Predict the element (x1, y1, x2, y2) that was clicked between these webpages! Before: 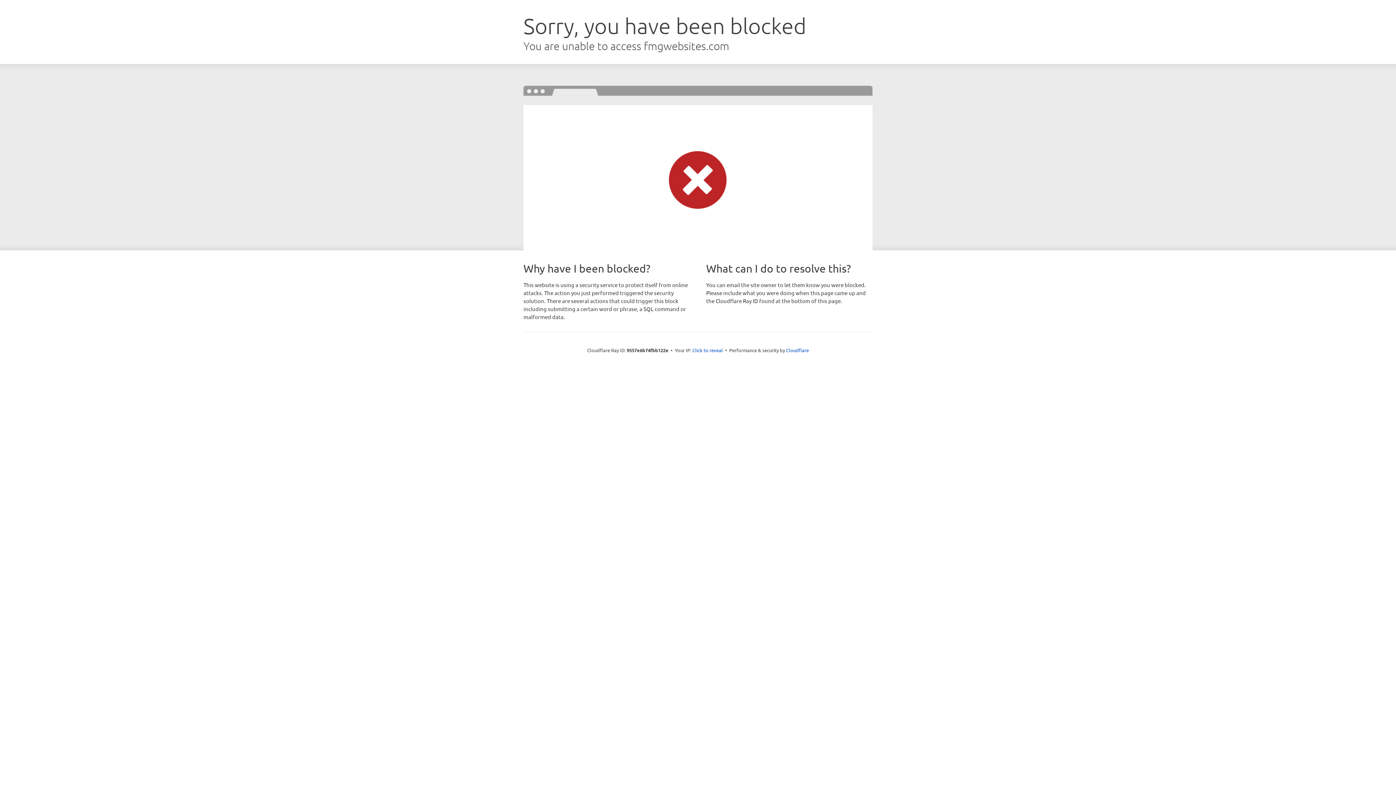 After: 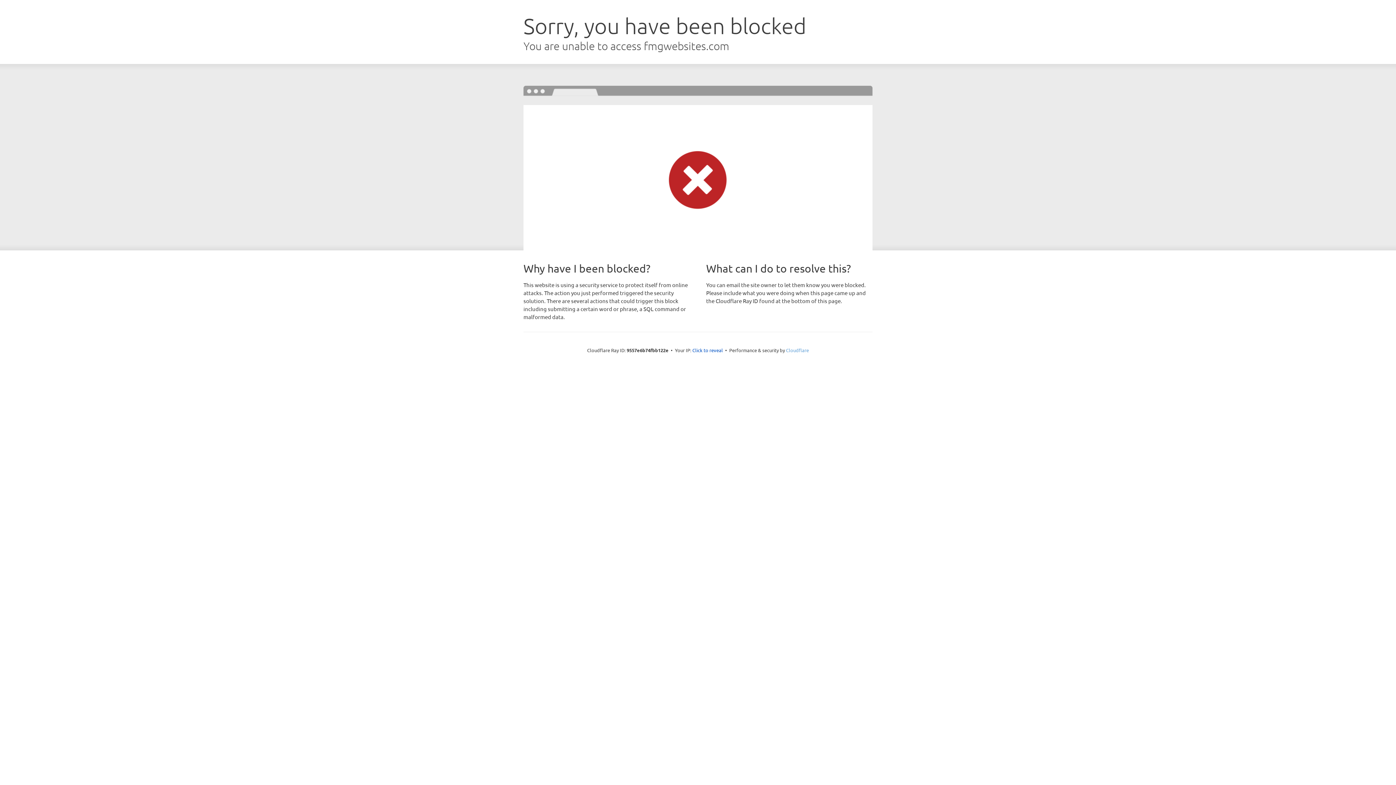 Action: label: Cloudflare bbox: (786, 347, 809, 353)